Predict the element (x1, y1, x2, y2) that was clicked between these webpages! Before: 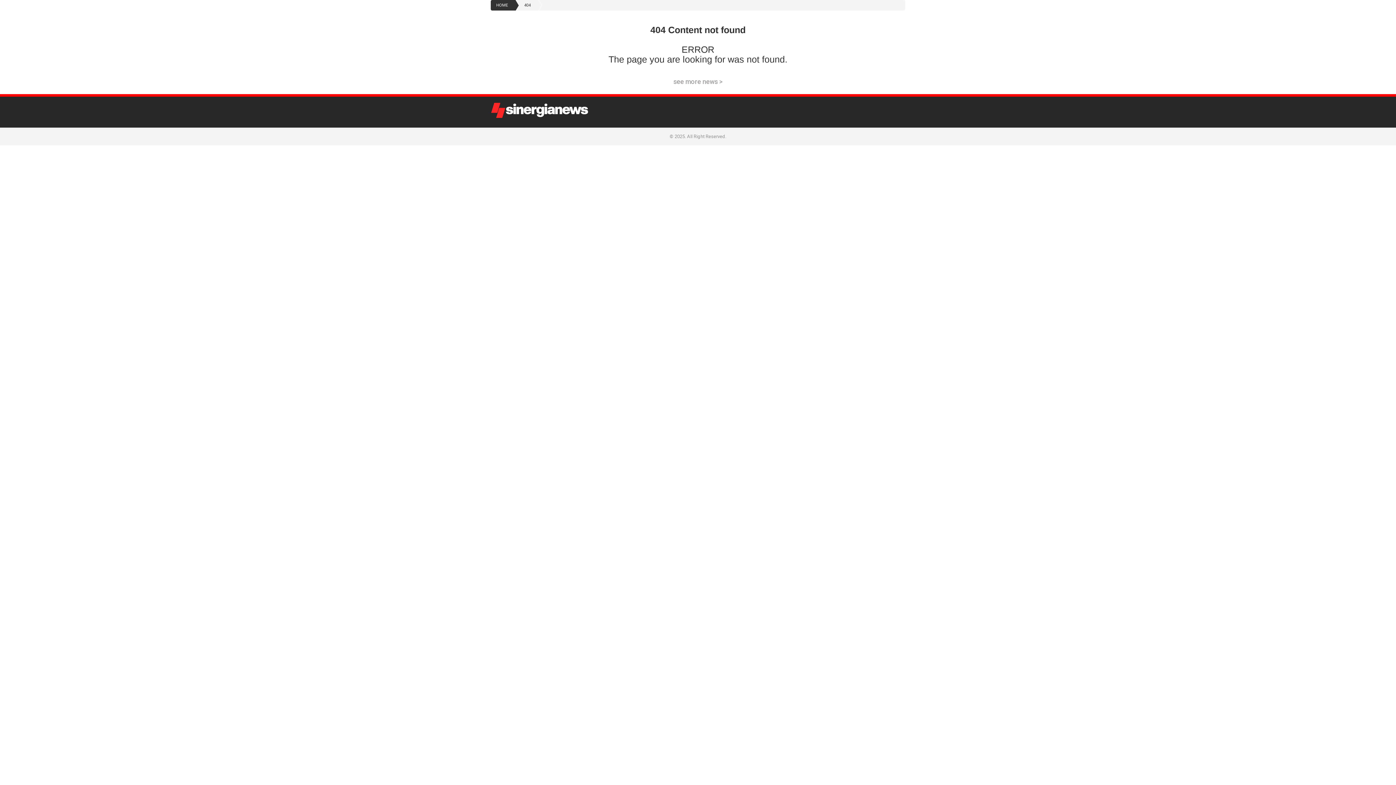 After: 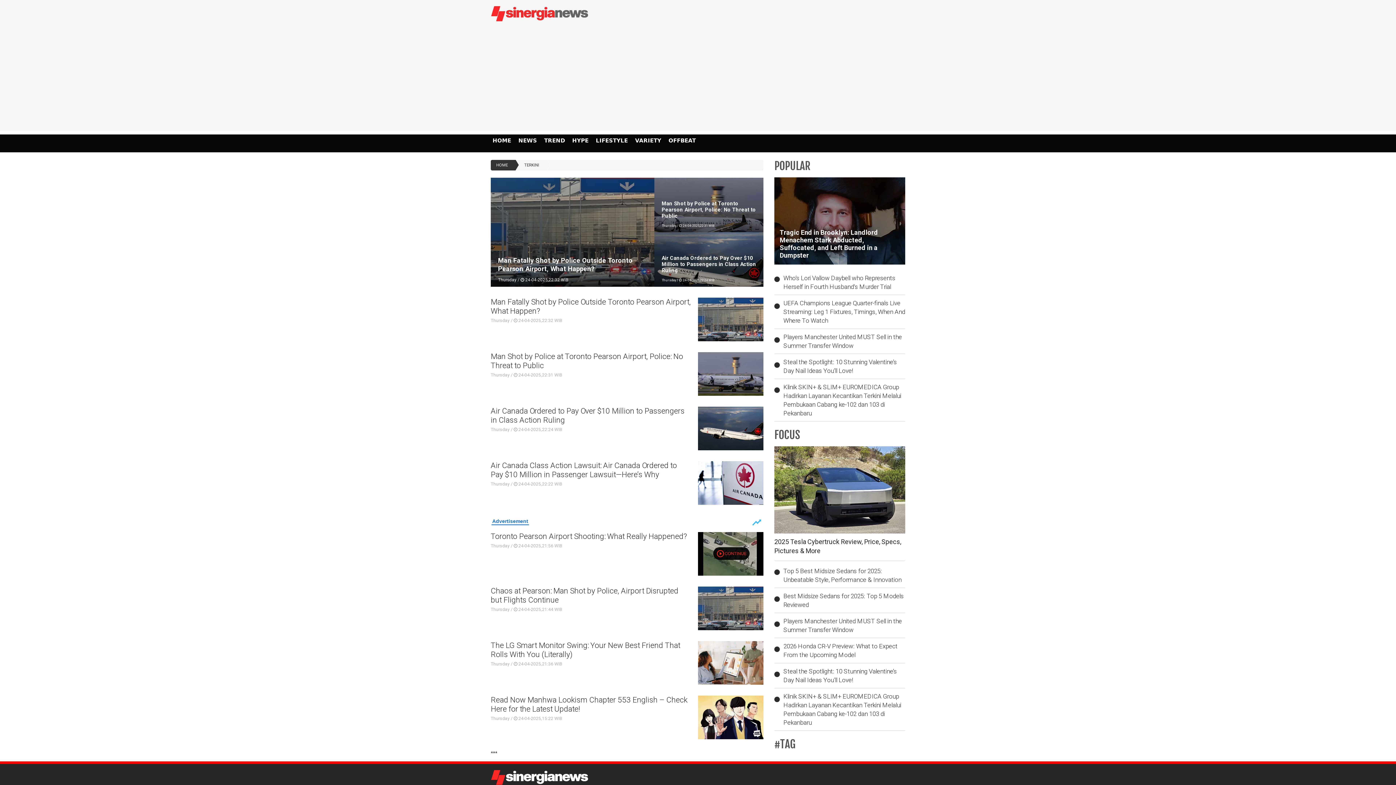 Action: label: see more news > bbox: (673, 77, 722, 85)